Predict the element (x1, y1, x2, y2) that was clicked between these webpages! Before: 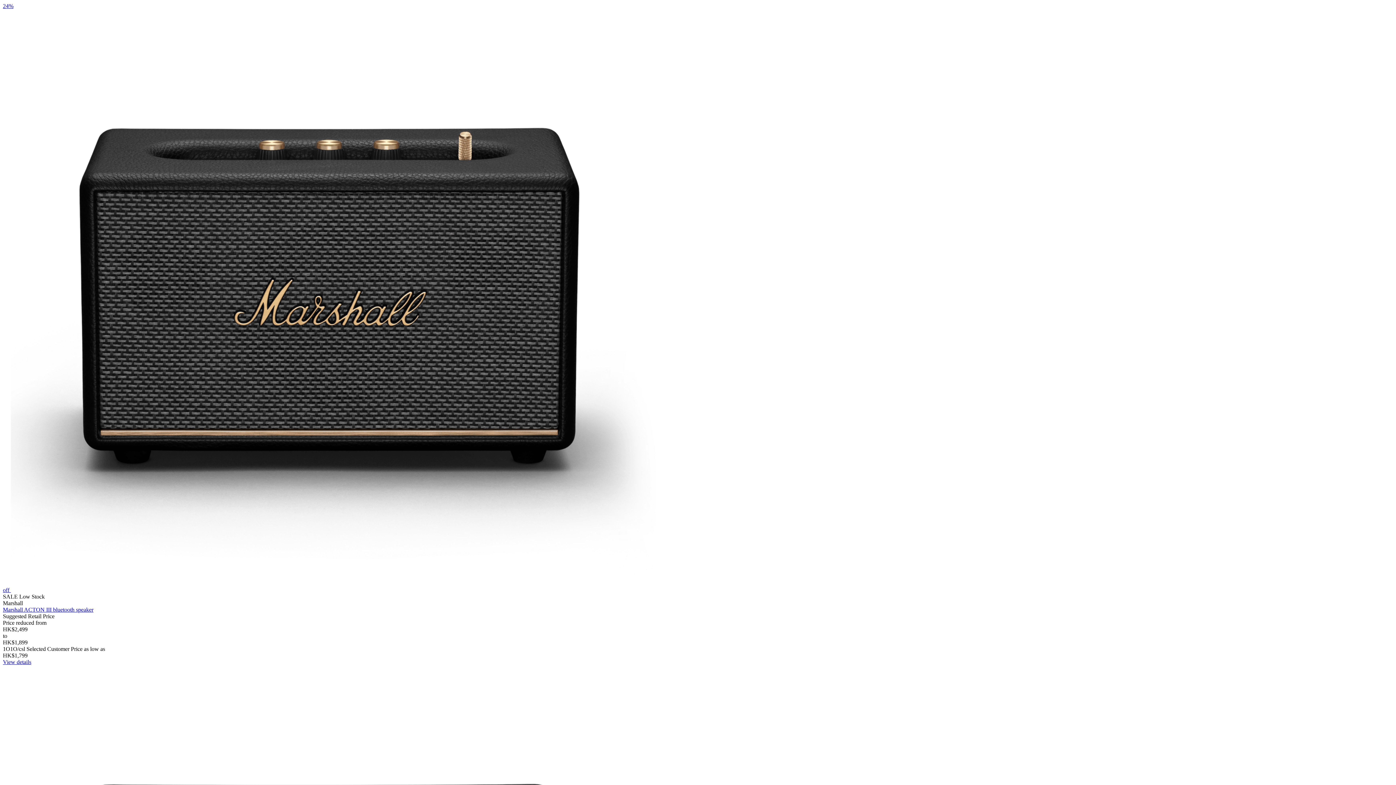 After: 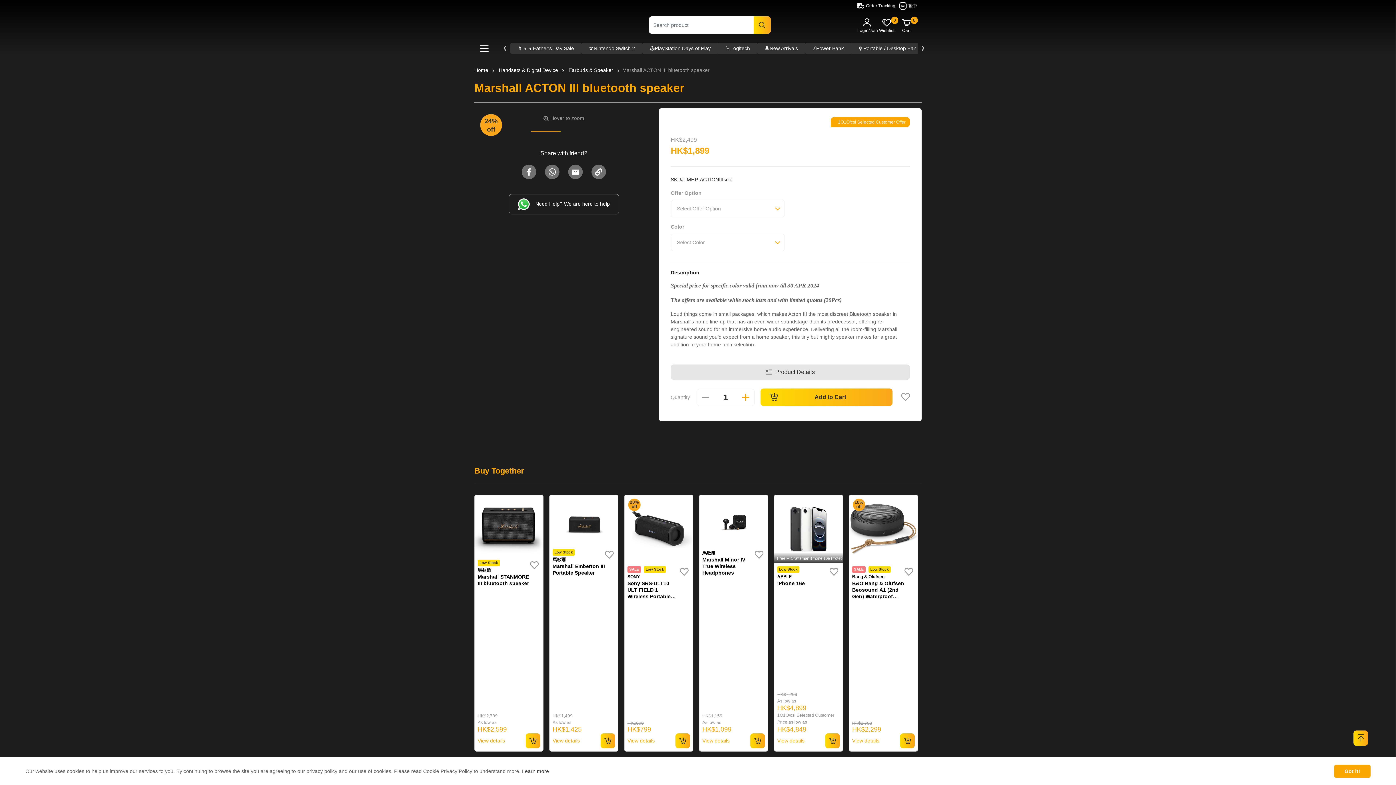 Action: bbox: (2, 606, 93, 613) label: Marshall ACTON III bluetooth speaker